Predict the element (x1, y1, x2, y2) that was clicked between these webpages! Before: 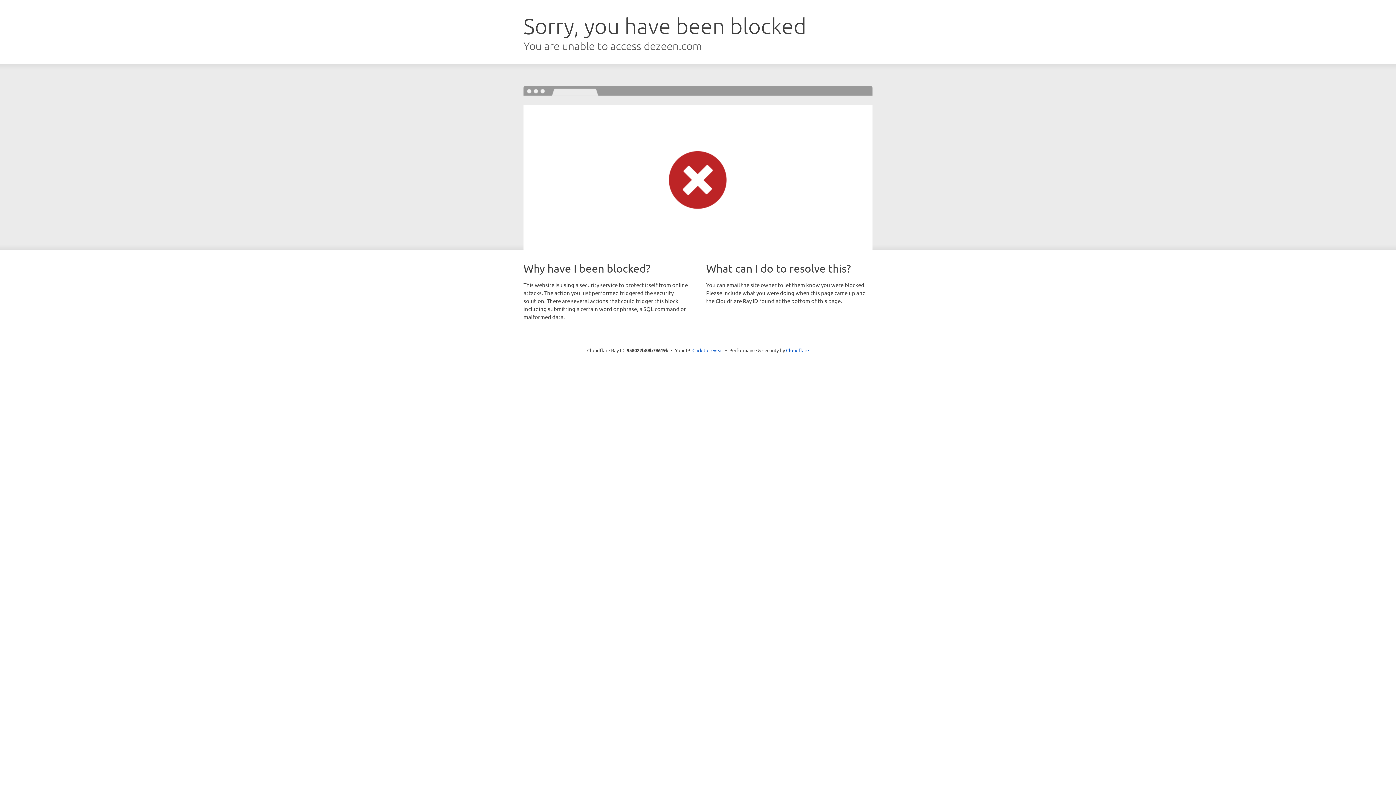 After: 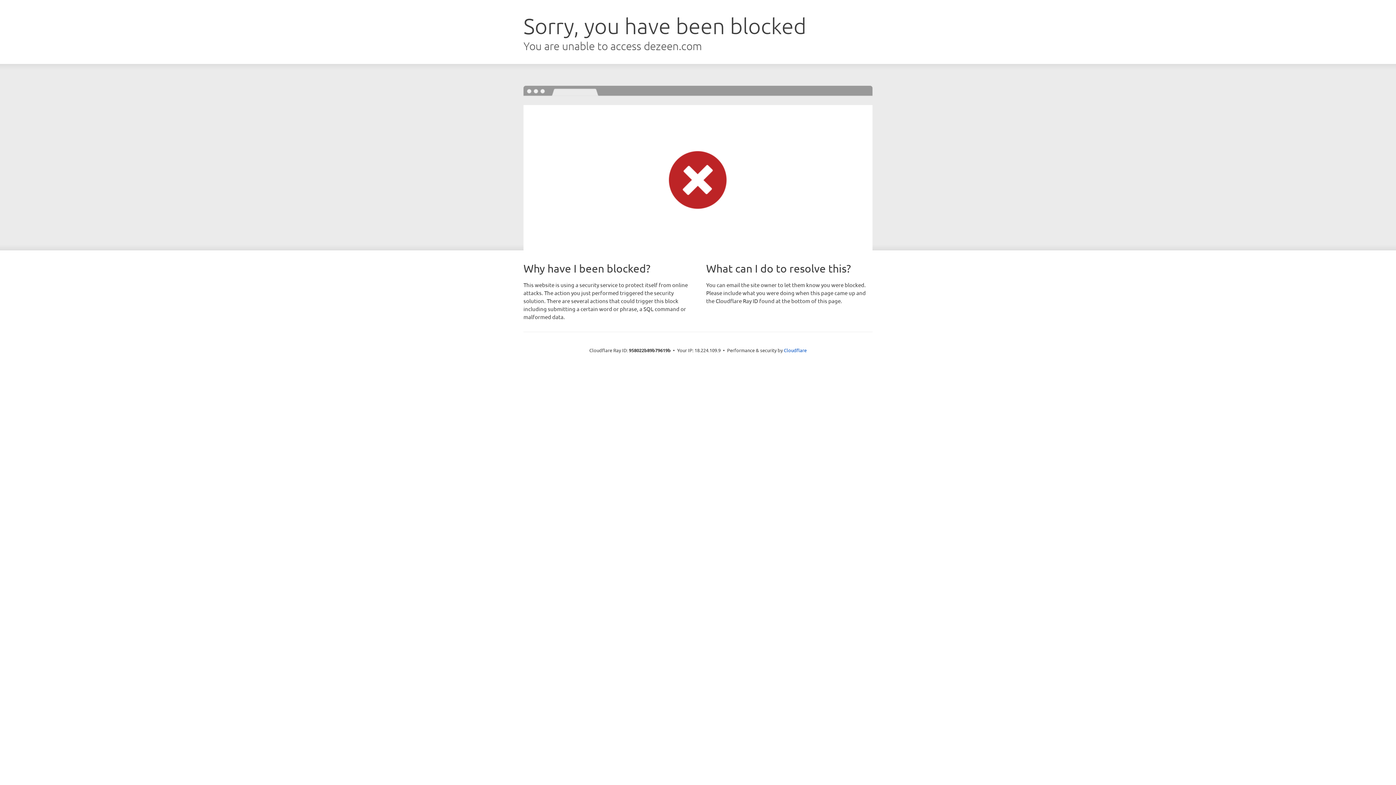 Action: label: Click to reveal bbox: (692, 346, 723, 353)